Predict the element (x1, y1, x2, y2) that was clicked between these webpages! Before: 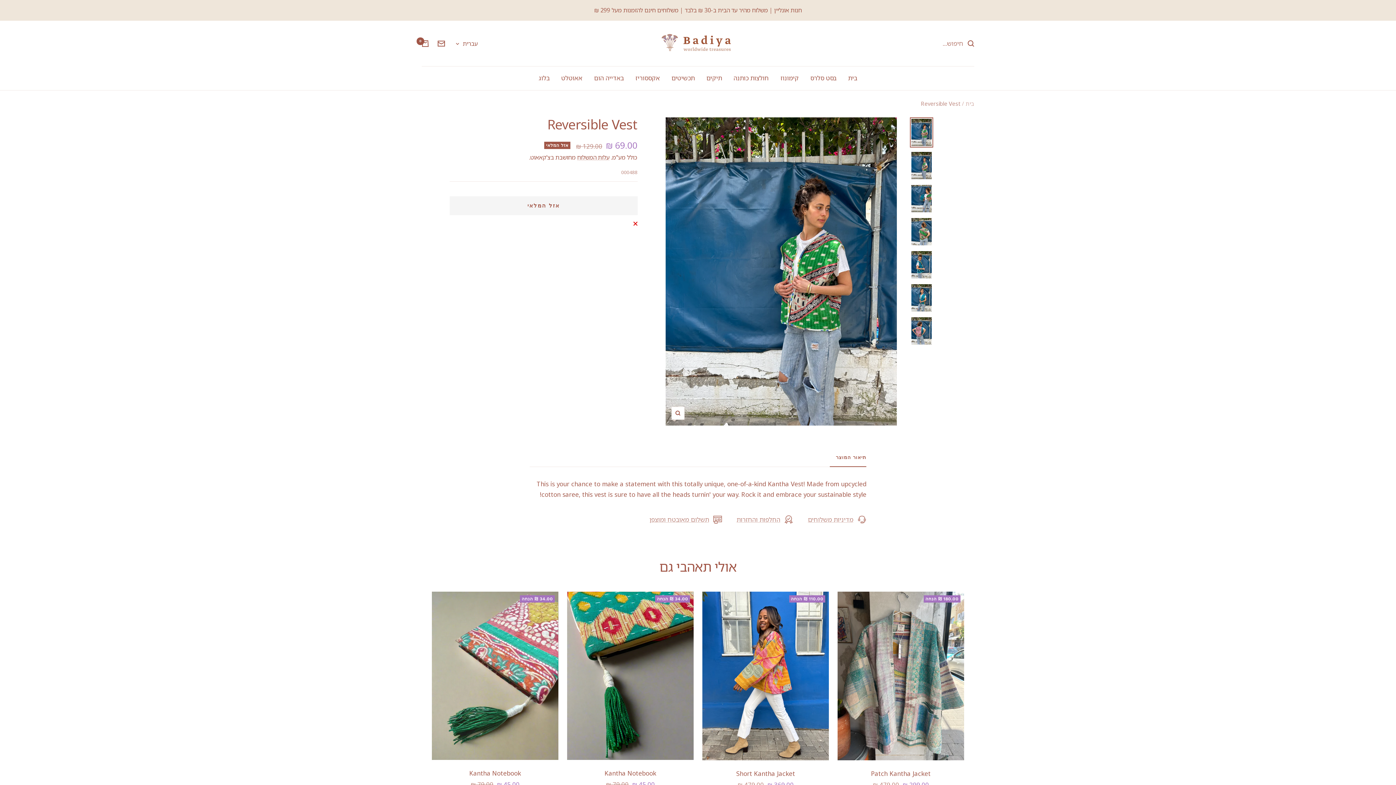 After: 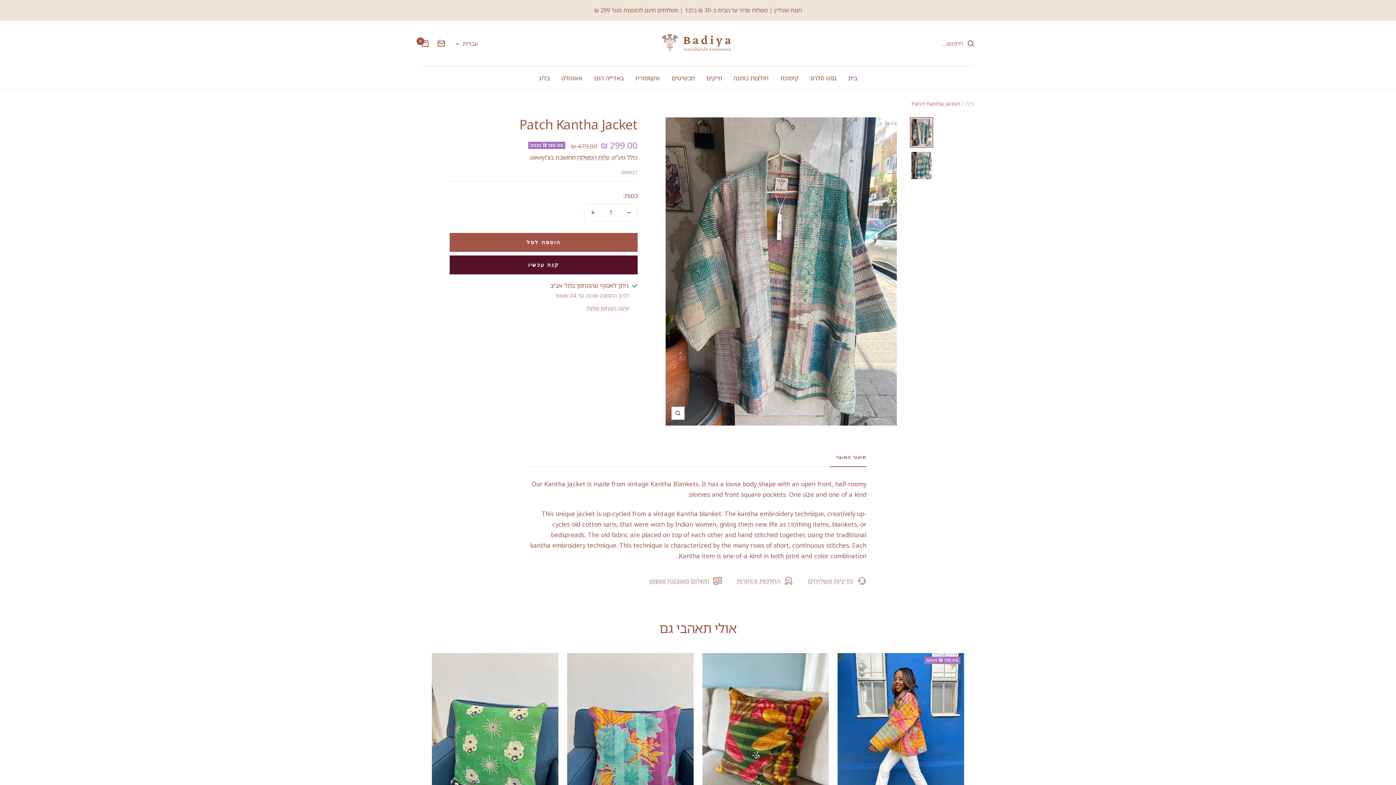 Action: bbox: (837, 769, 964, 778) label: Patch Kantha Jacket